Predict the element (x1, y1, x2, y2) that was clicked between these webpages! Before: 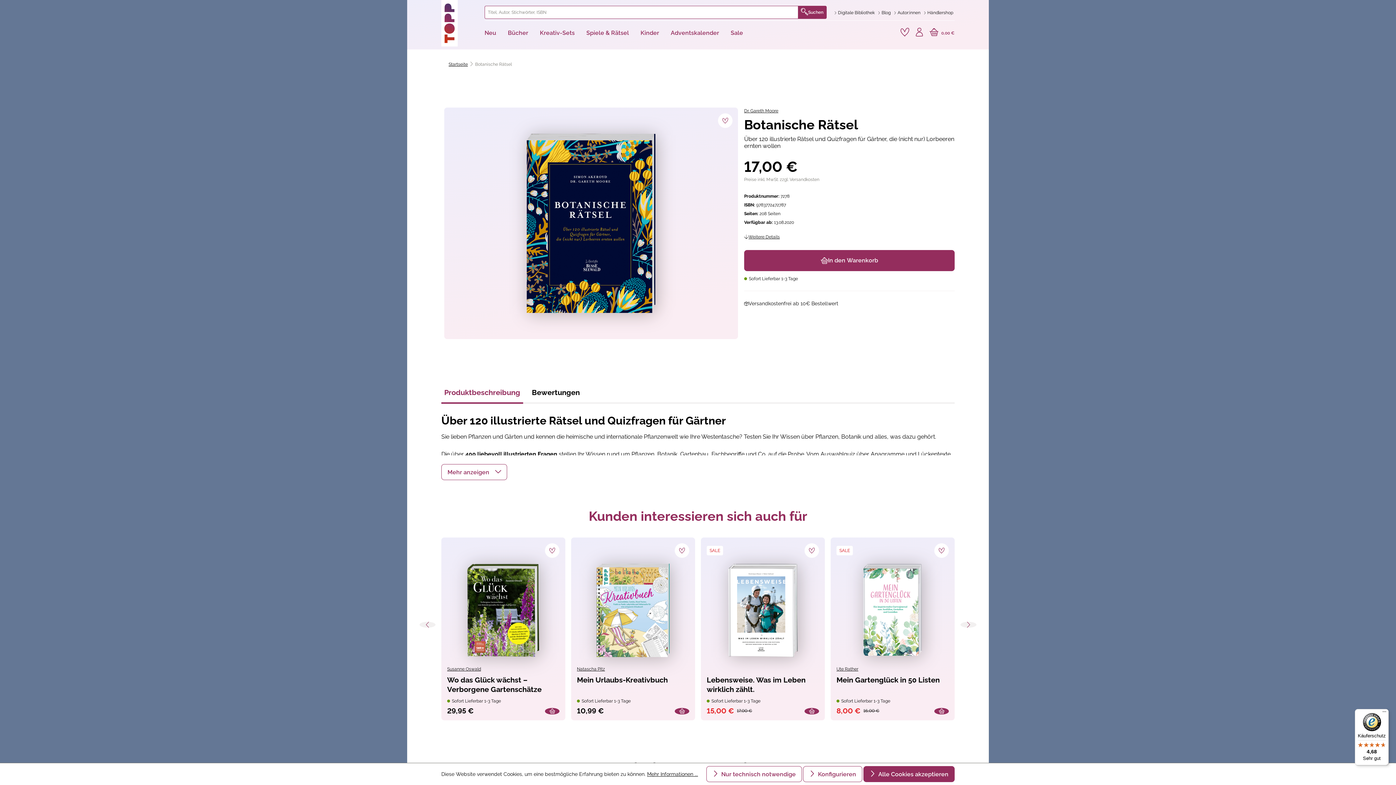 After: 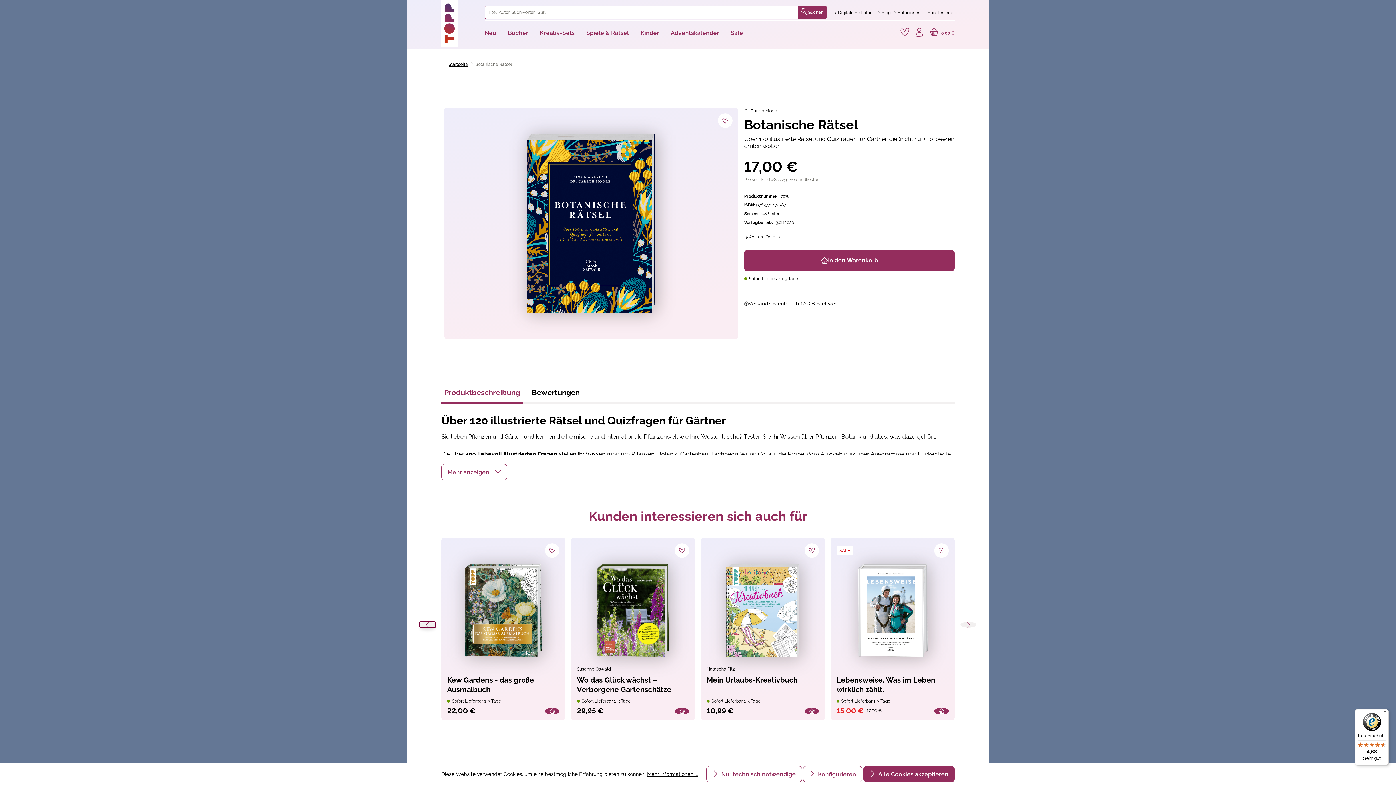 Action: bbox: (419, 622, 435, 628)